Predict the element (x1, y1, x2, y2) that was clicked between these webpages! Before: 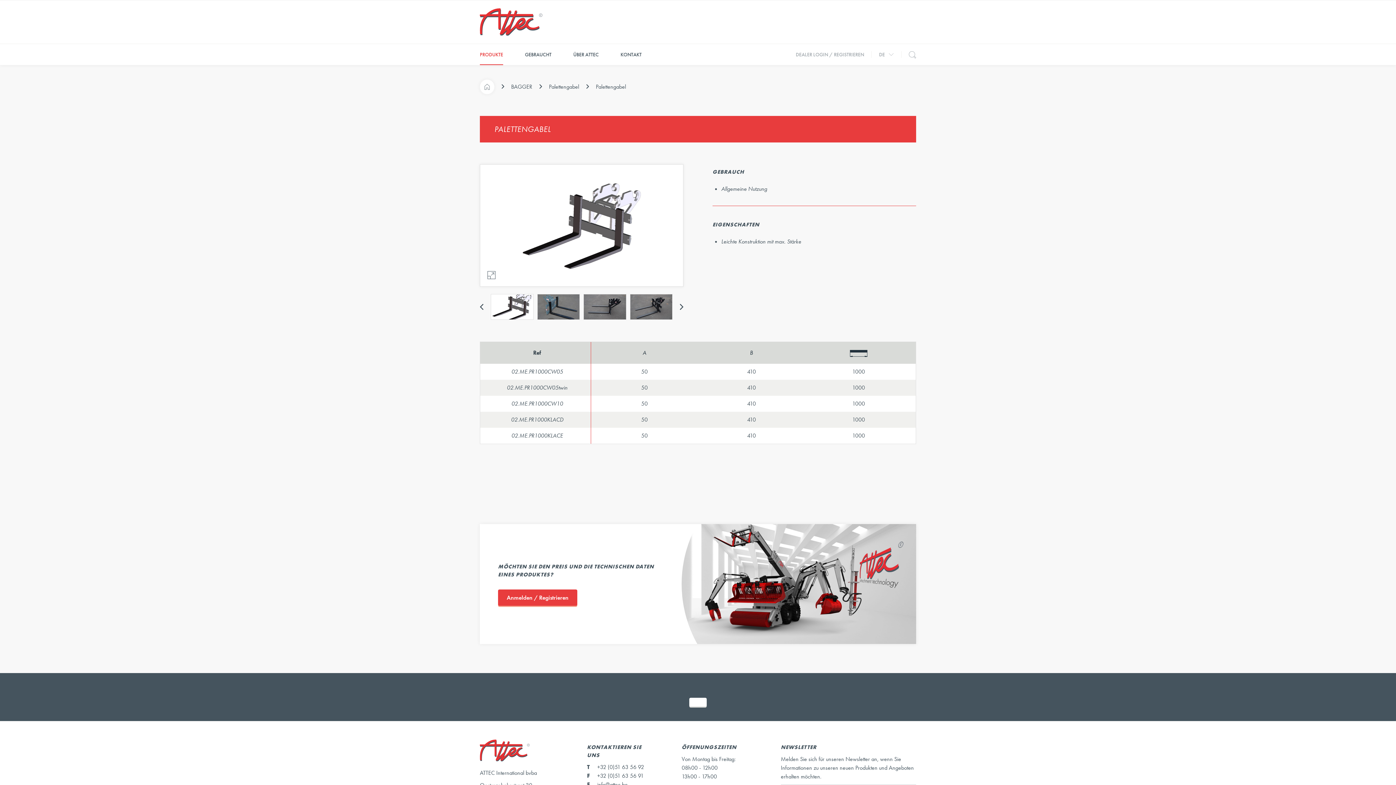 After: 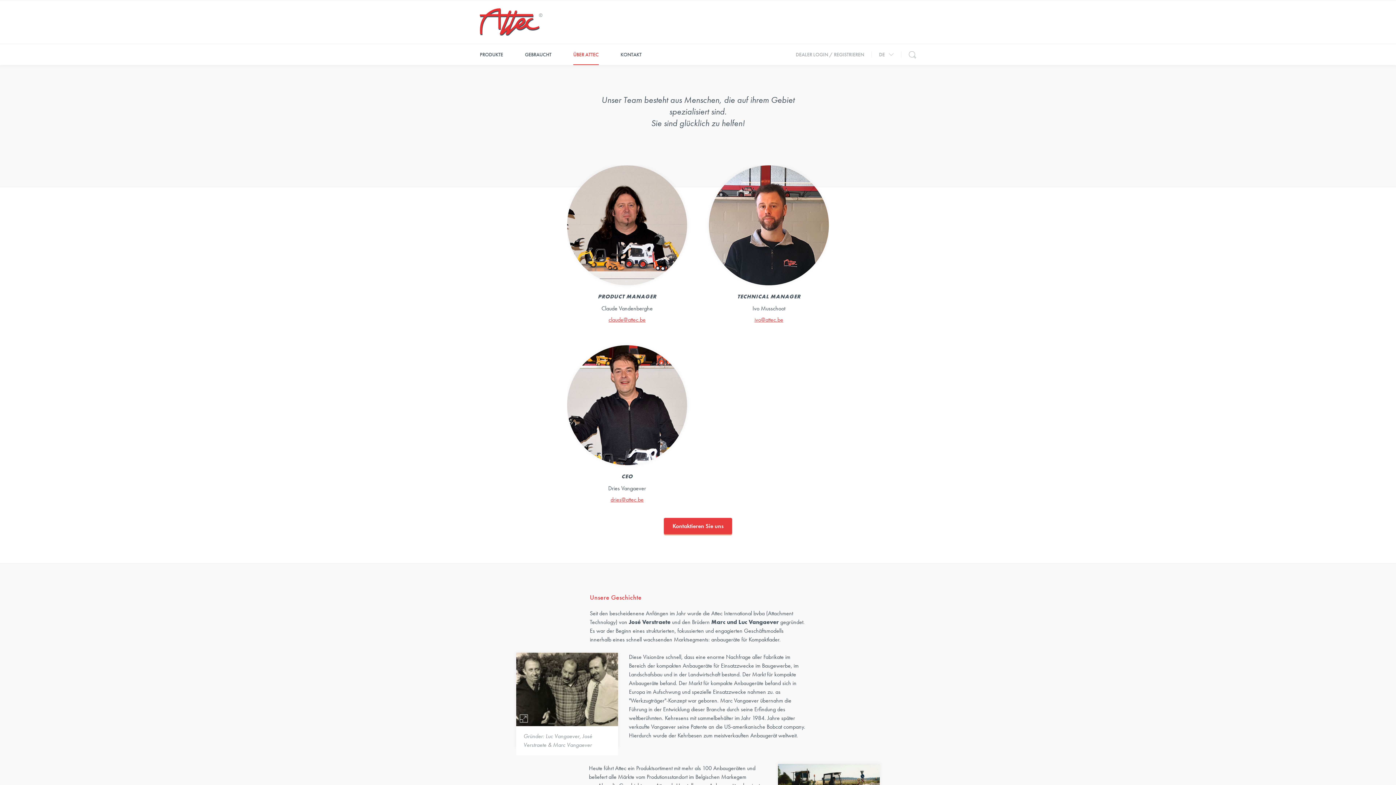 Action: bbox: (573, 44, 598, 65) label: ÜBER ATTEC